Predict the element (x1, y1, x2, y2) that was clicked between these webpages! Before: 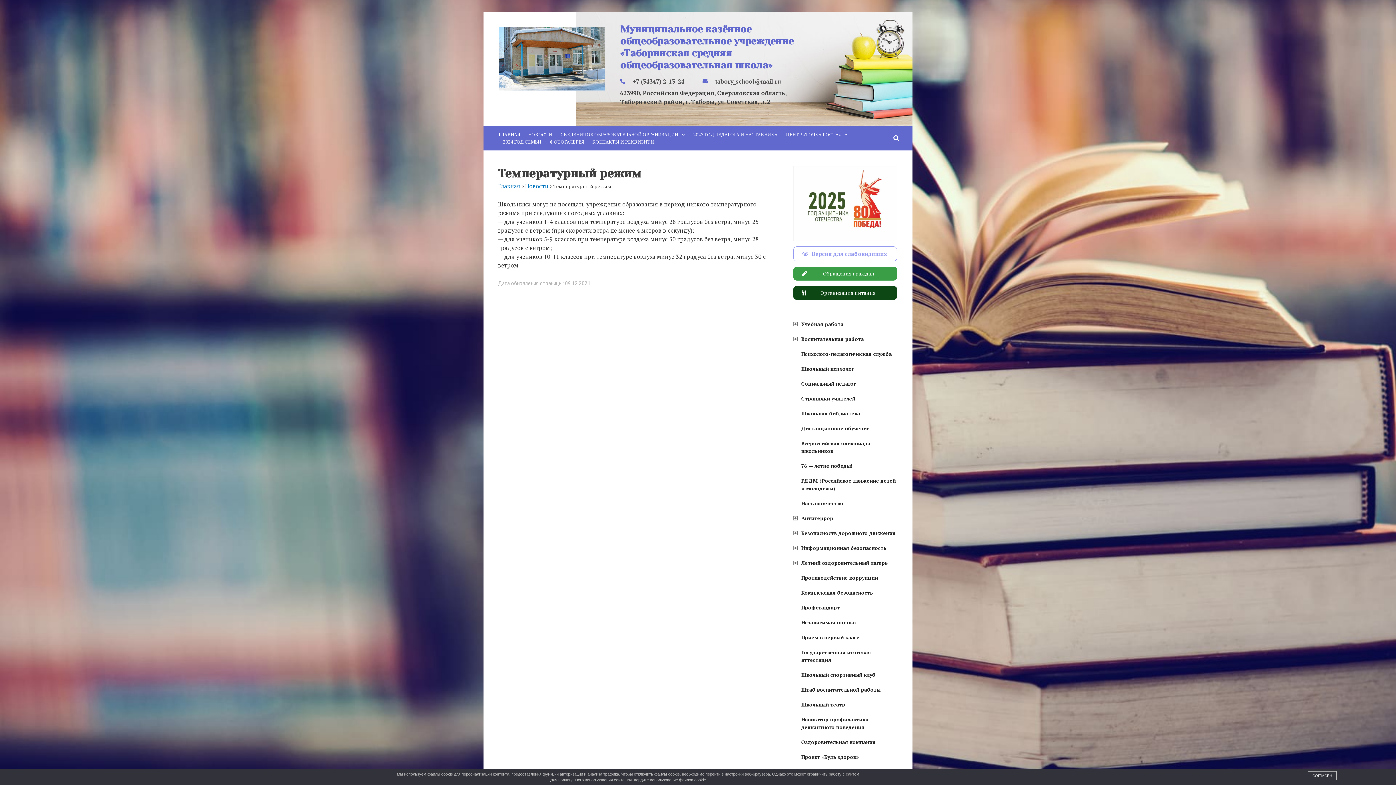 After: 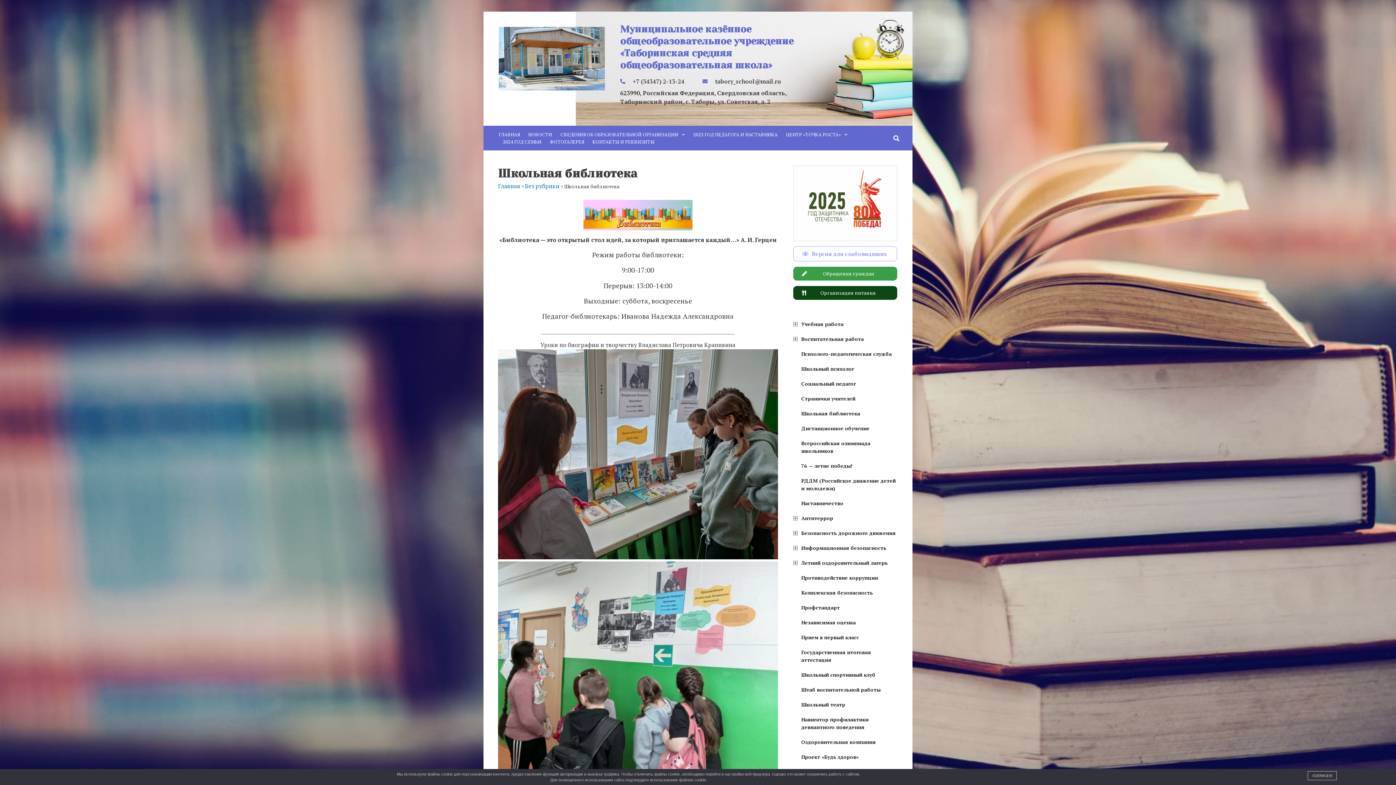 Action: bbox: (789, 406, 901, 420) label: Школьная библиотека